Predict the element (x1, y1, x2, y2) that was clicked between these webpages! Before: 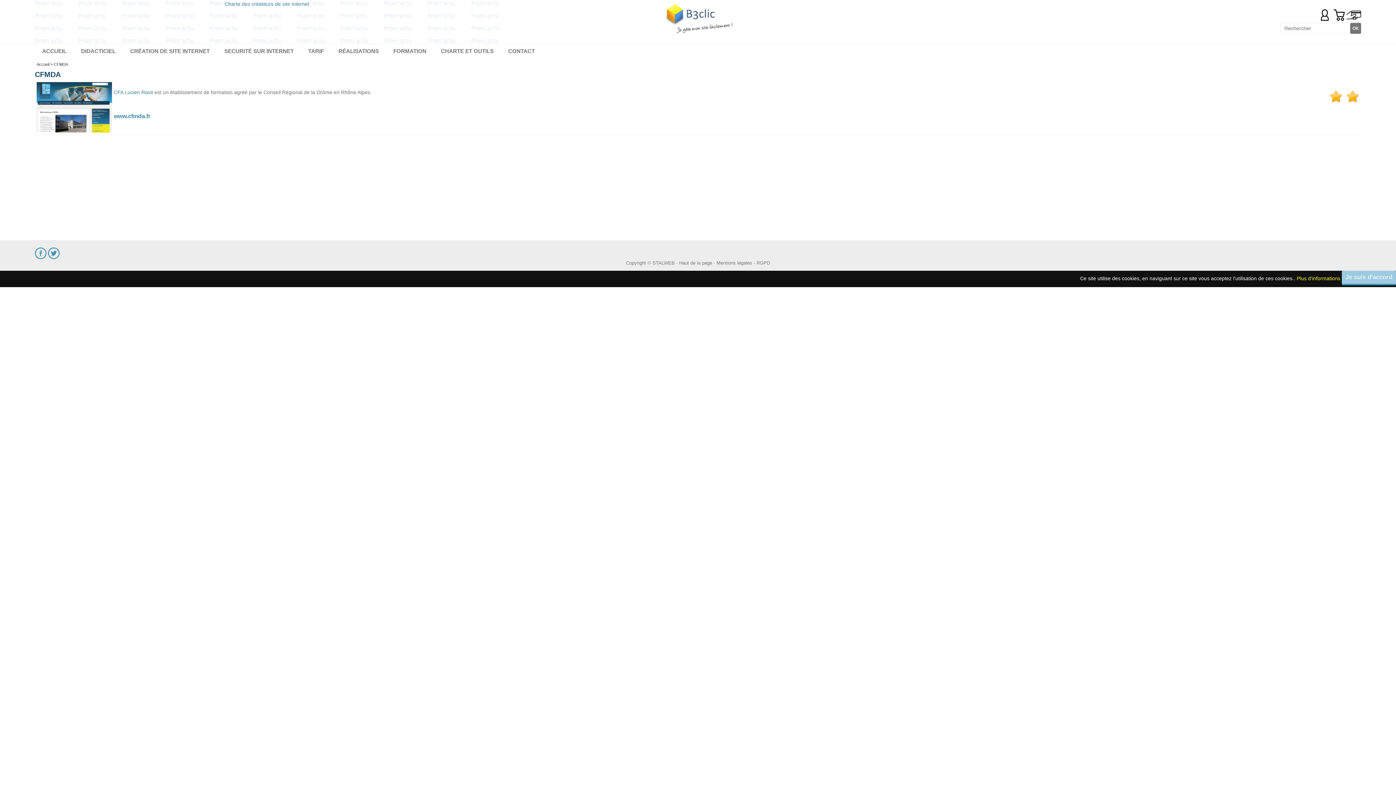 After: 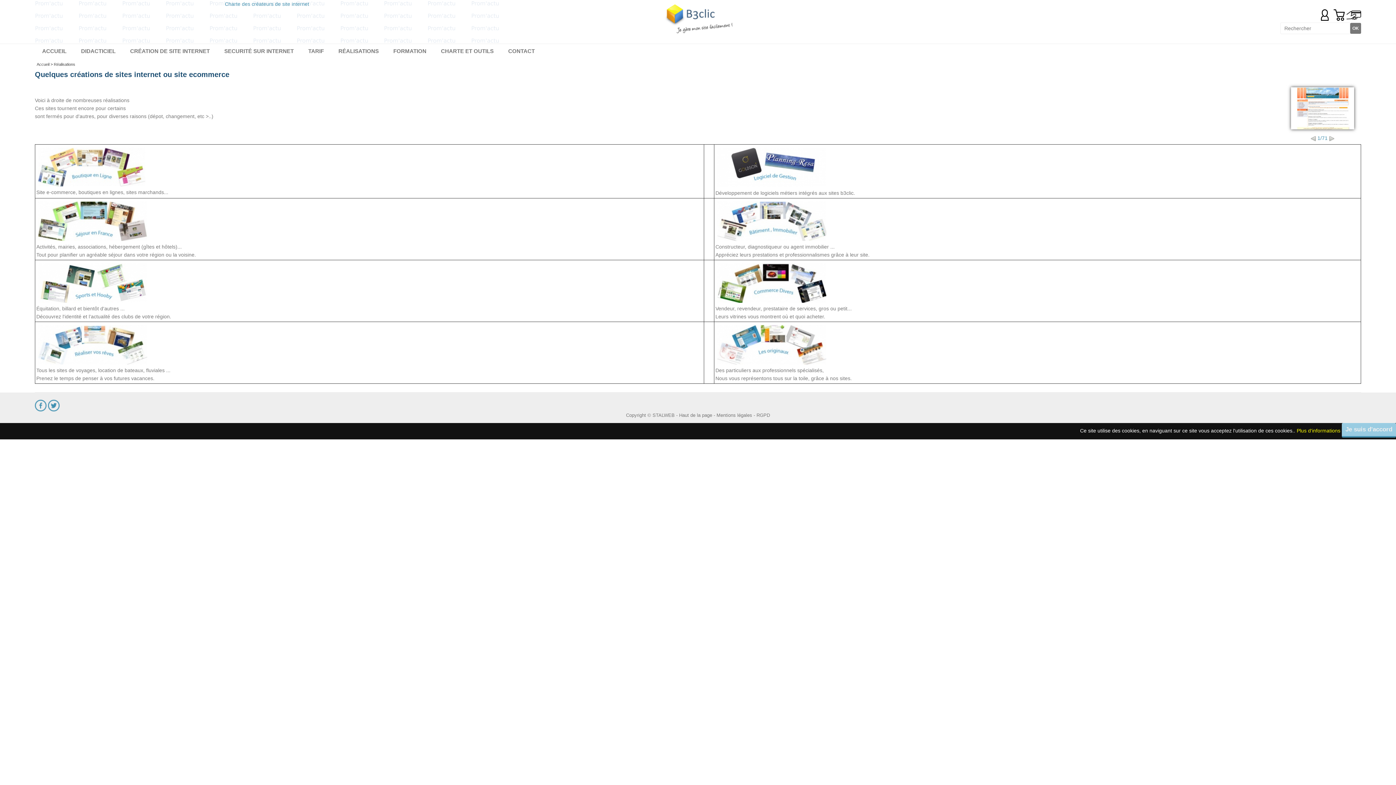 Action: label: RÉALISATIONS bbox: (331, 44, 386, 58)